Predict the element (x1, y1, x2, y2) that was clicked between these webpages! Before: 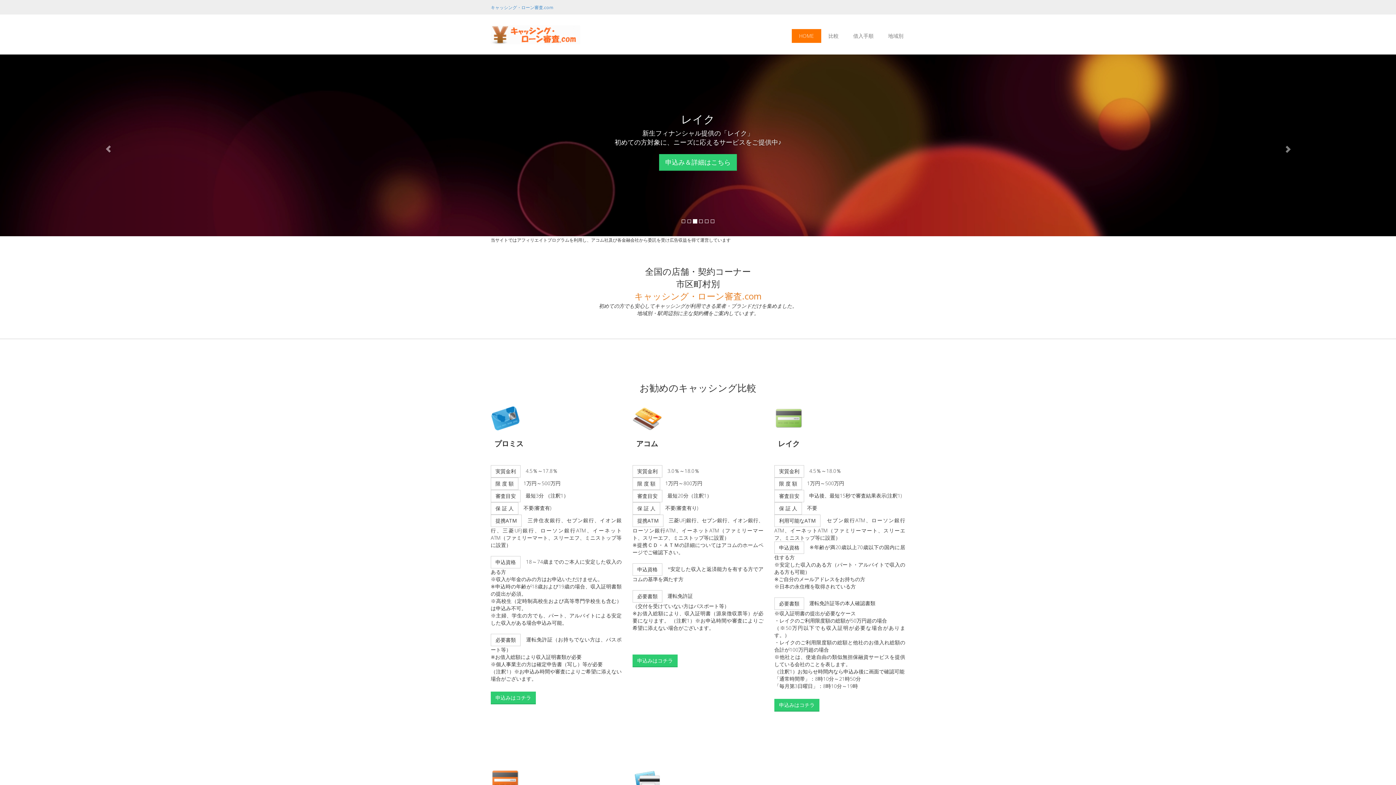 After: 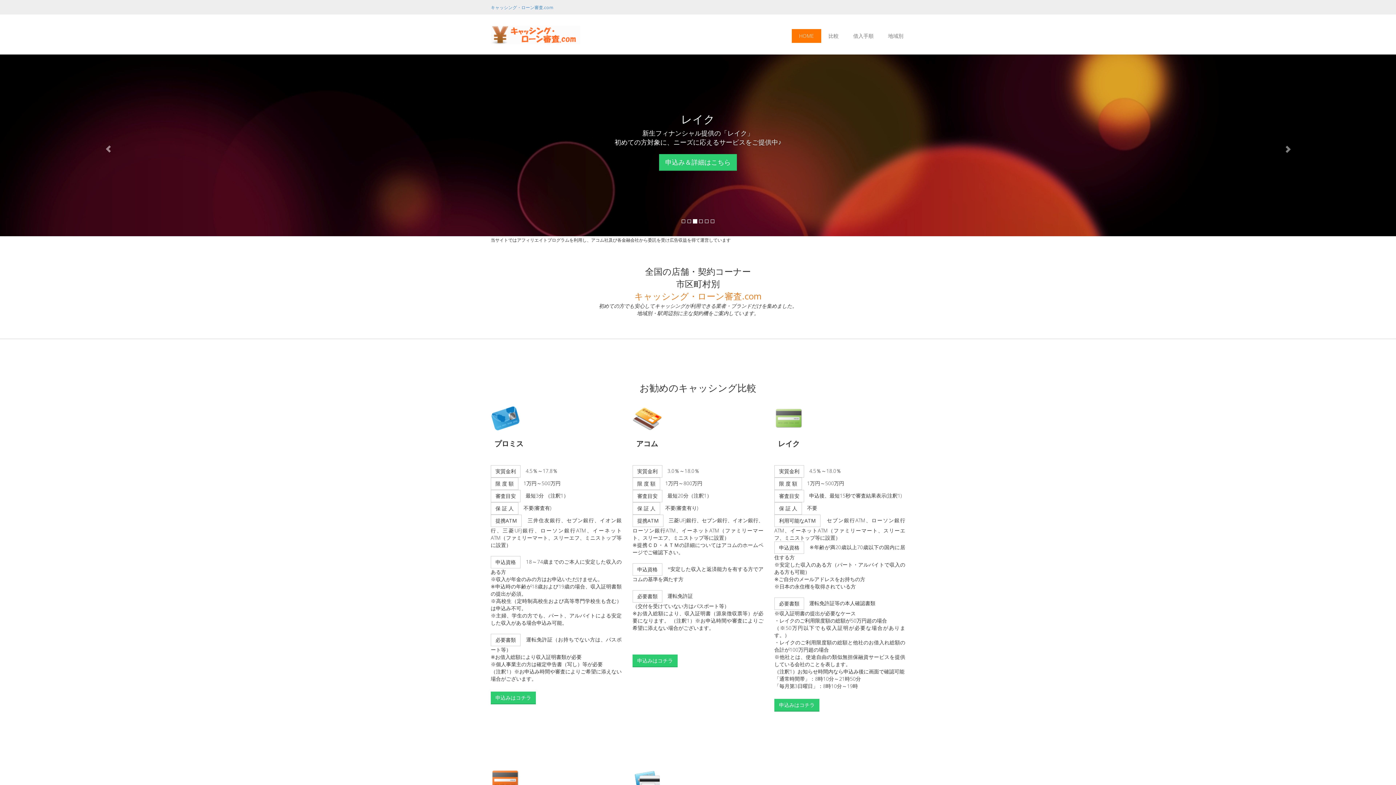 Action: bbox: (490, 25, 580, 44)